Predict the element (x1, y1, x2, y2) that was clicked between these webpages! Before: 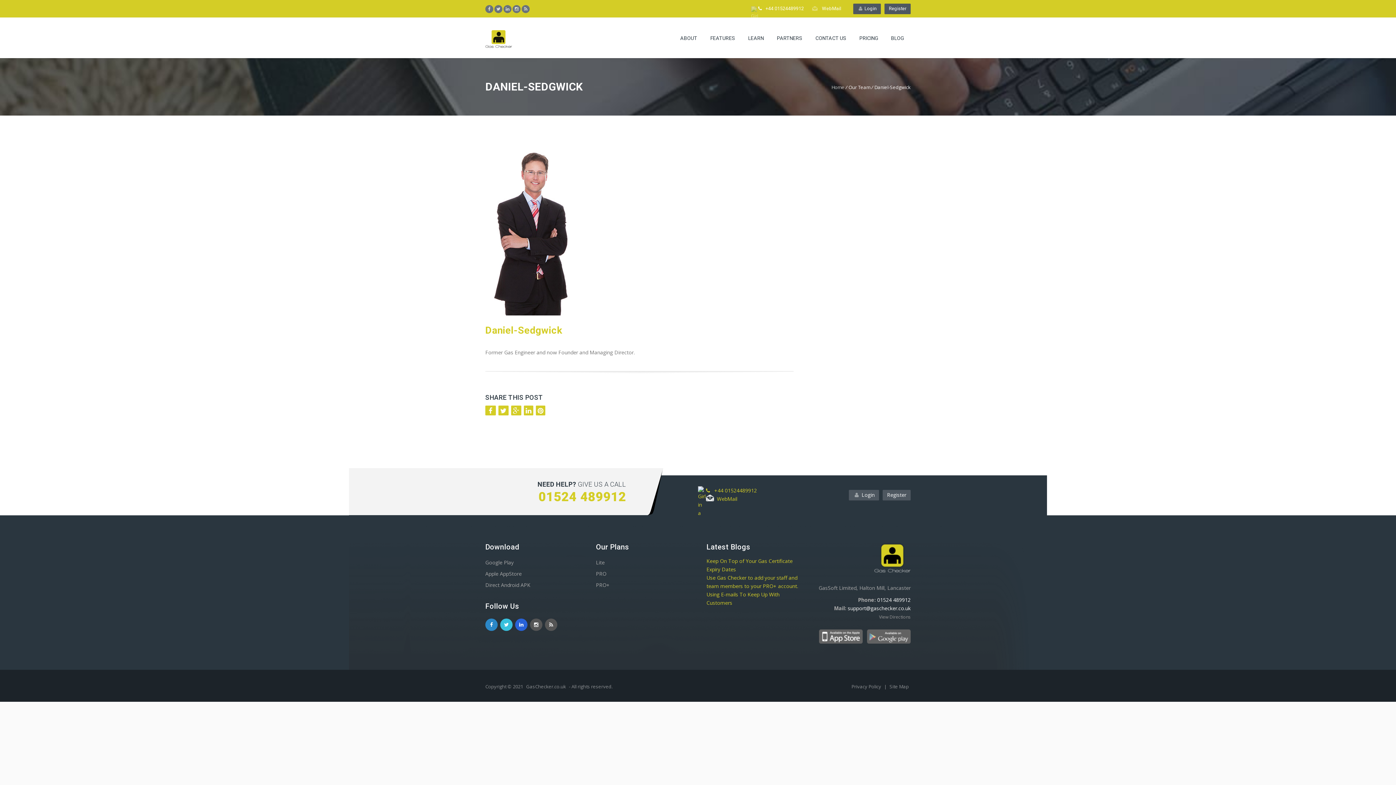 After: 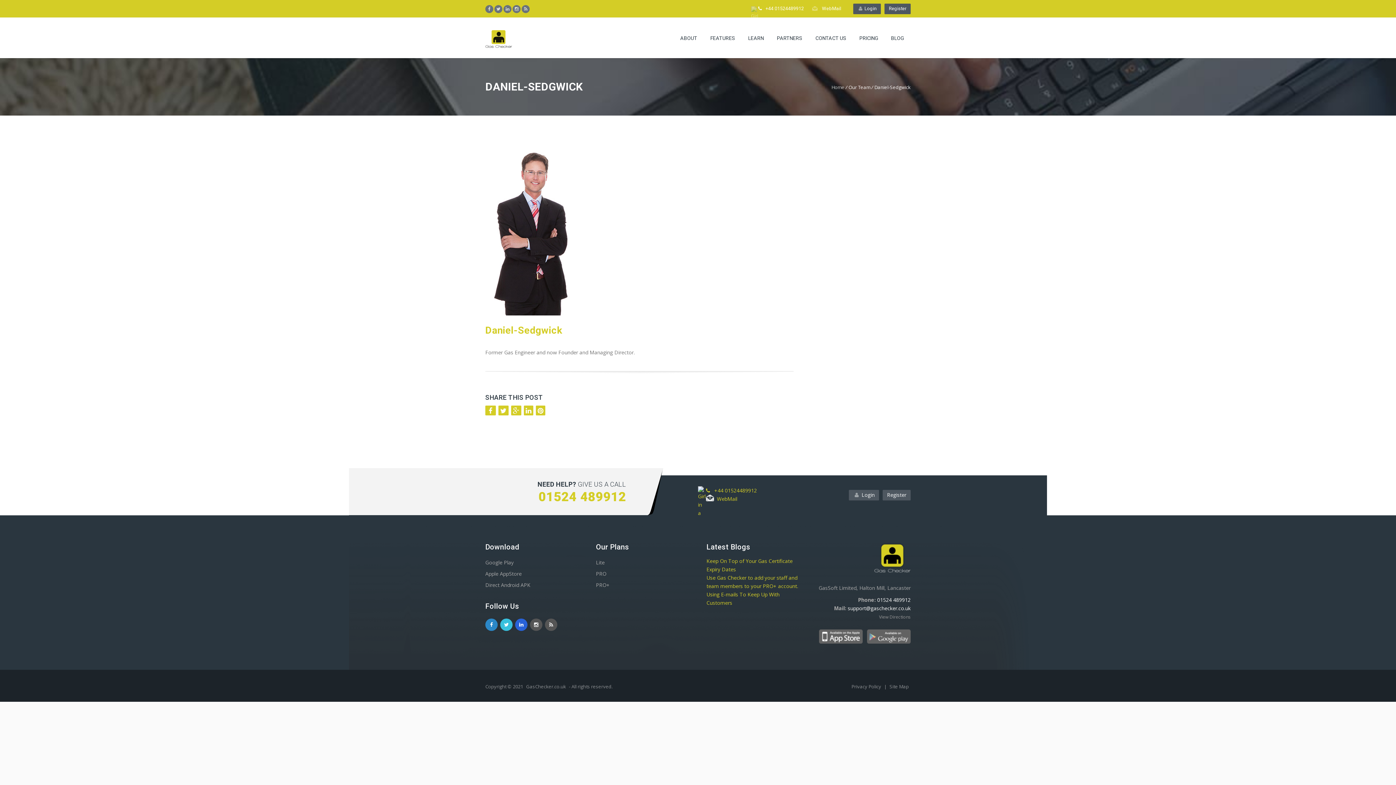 Action: bbox: (500, 620, 512, 627)